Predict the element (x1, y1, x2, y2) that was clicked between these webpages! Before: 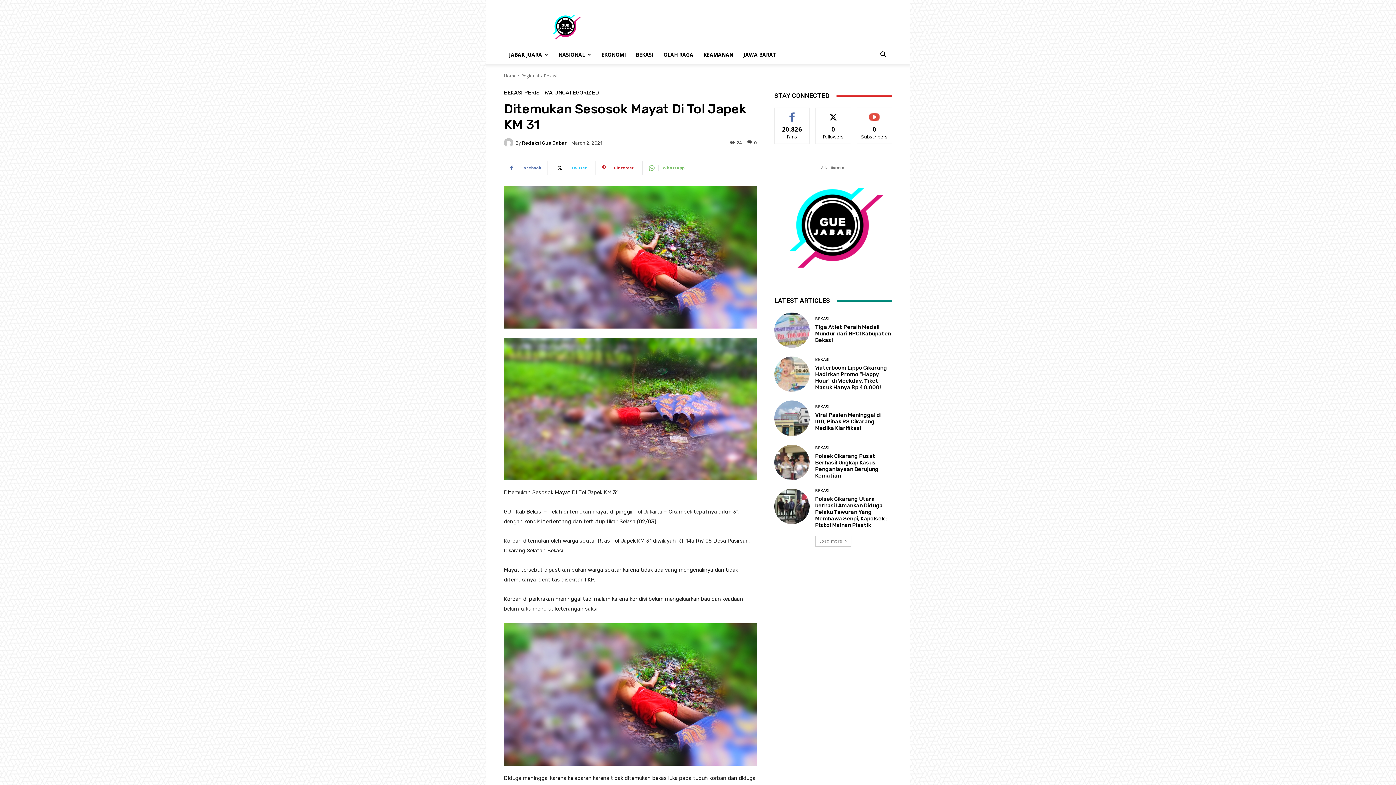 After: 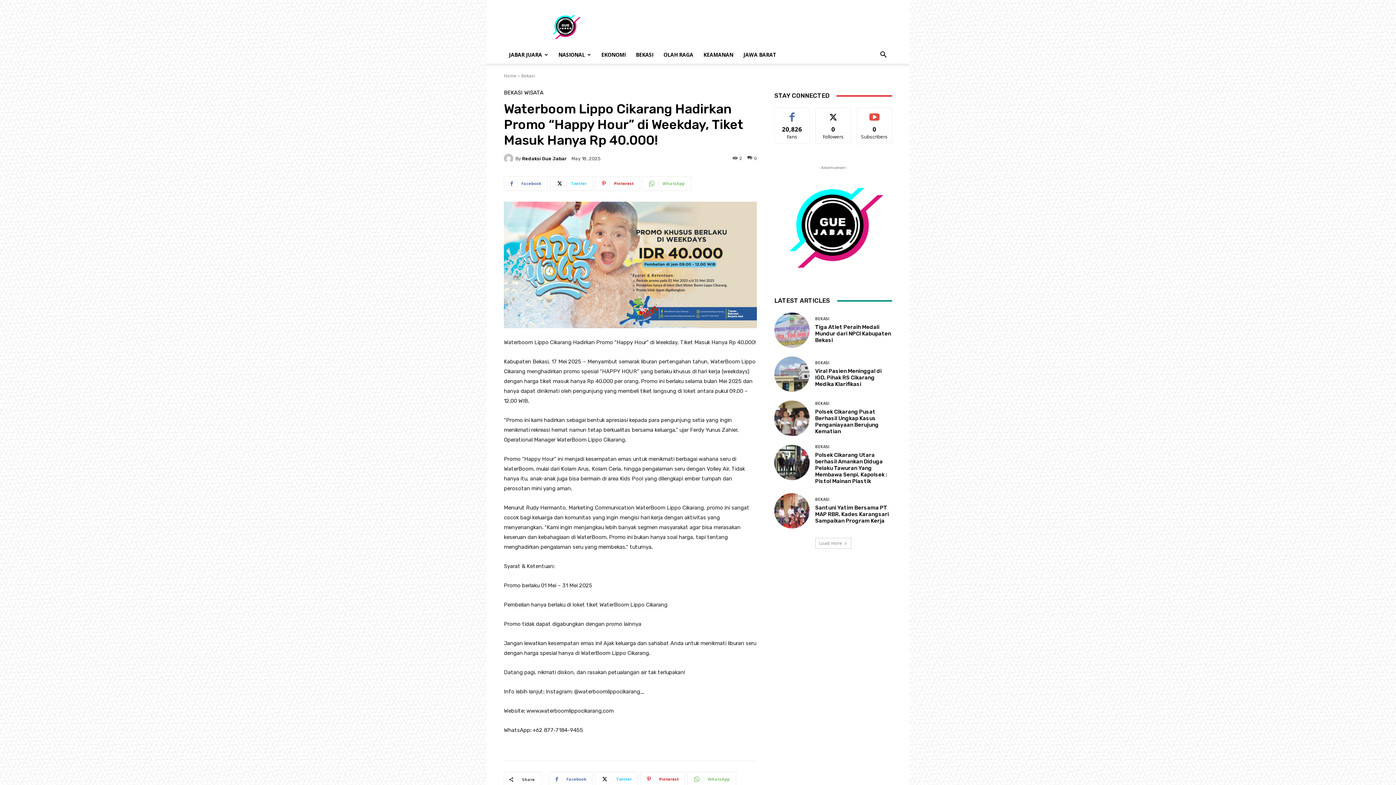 Action: bbox: (774, 356, 809, 392)